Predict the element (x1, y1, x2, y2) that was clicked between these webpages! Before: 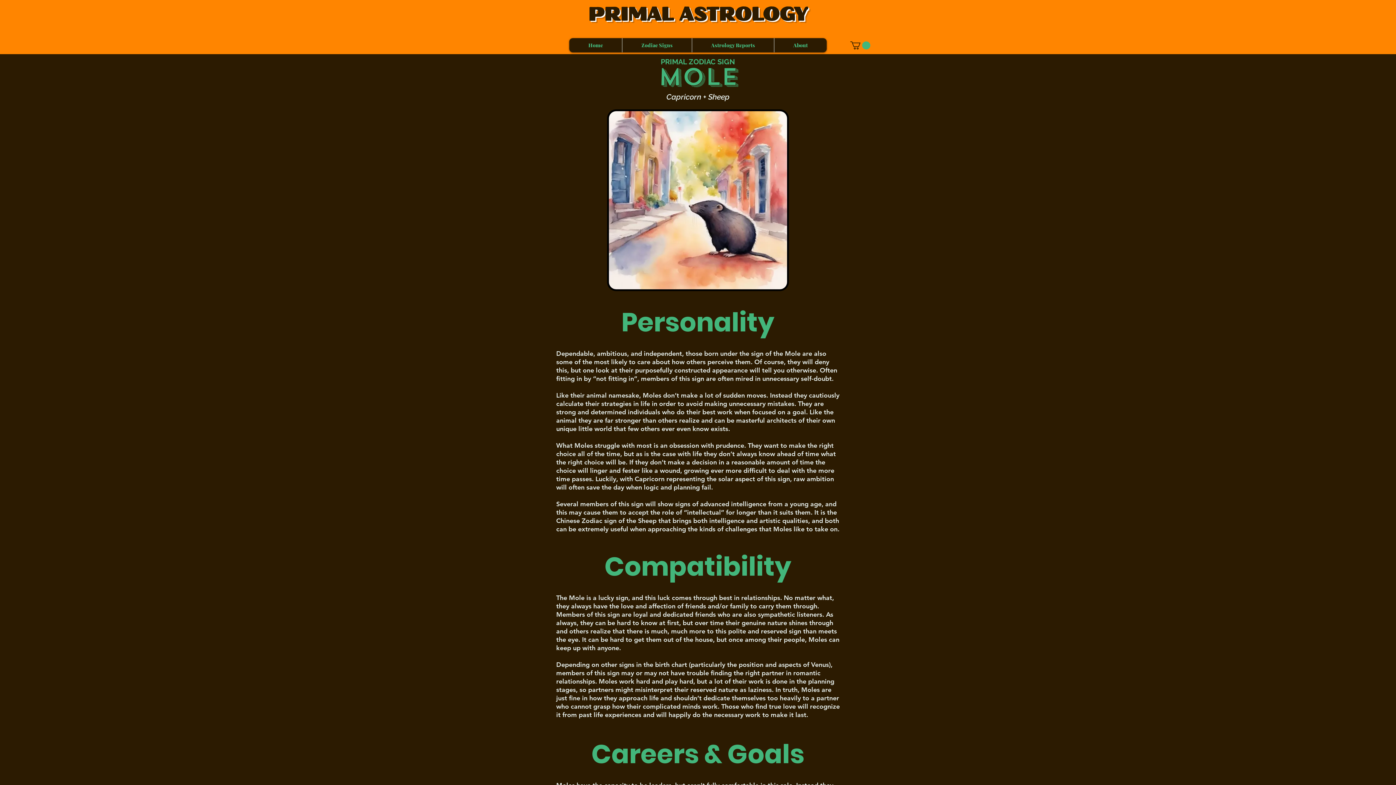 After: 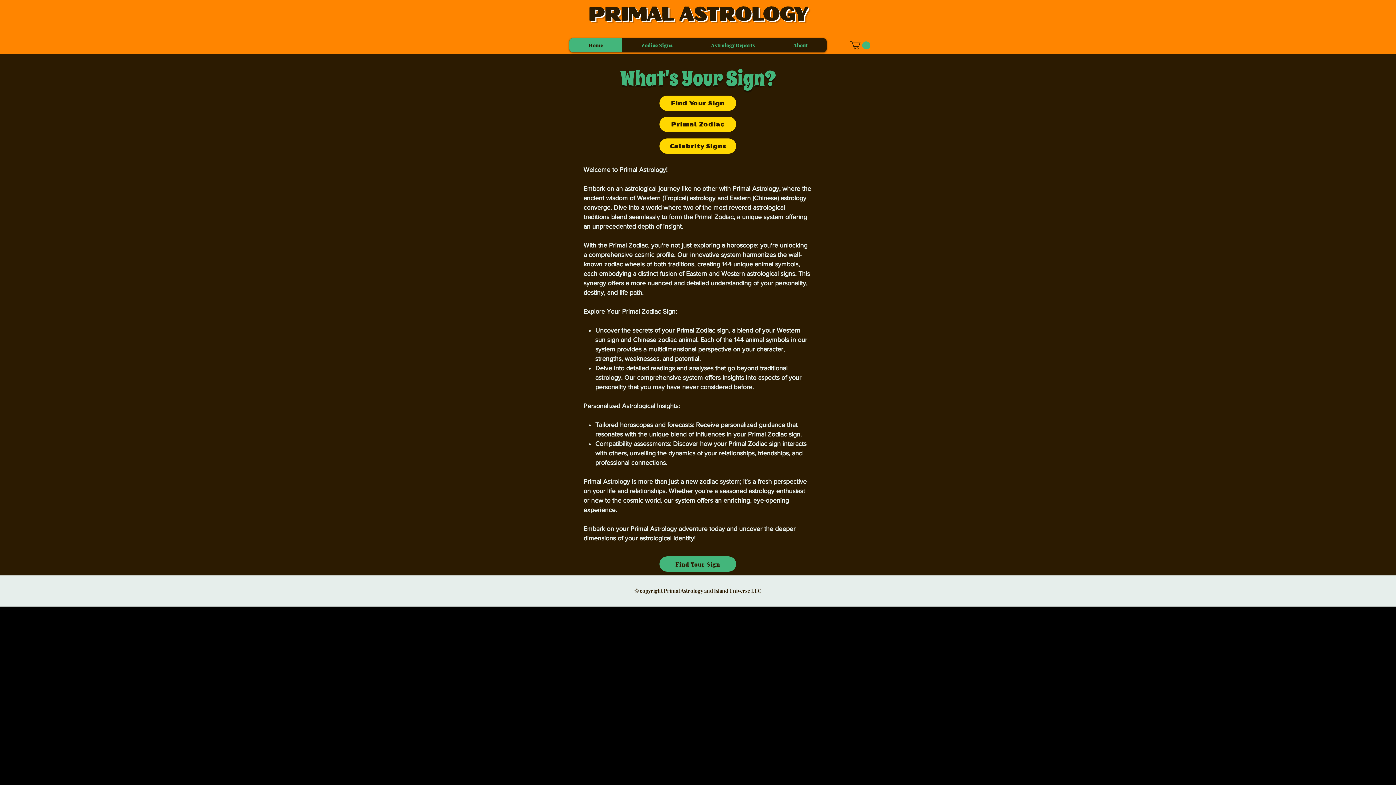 Action: bbox: (569, 38, 622, 52) label: Home